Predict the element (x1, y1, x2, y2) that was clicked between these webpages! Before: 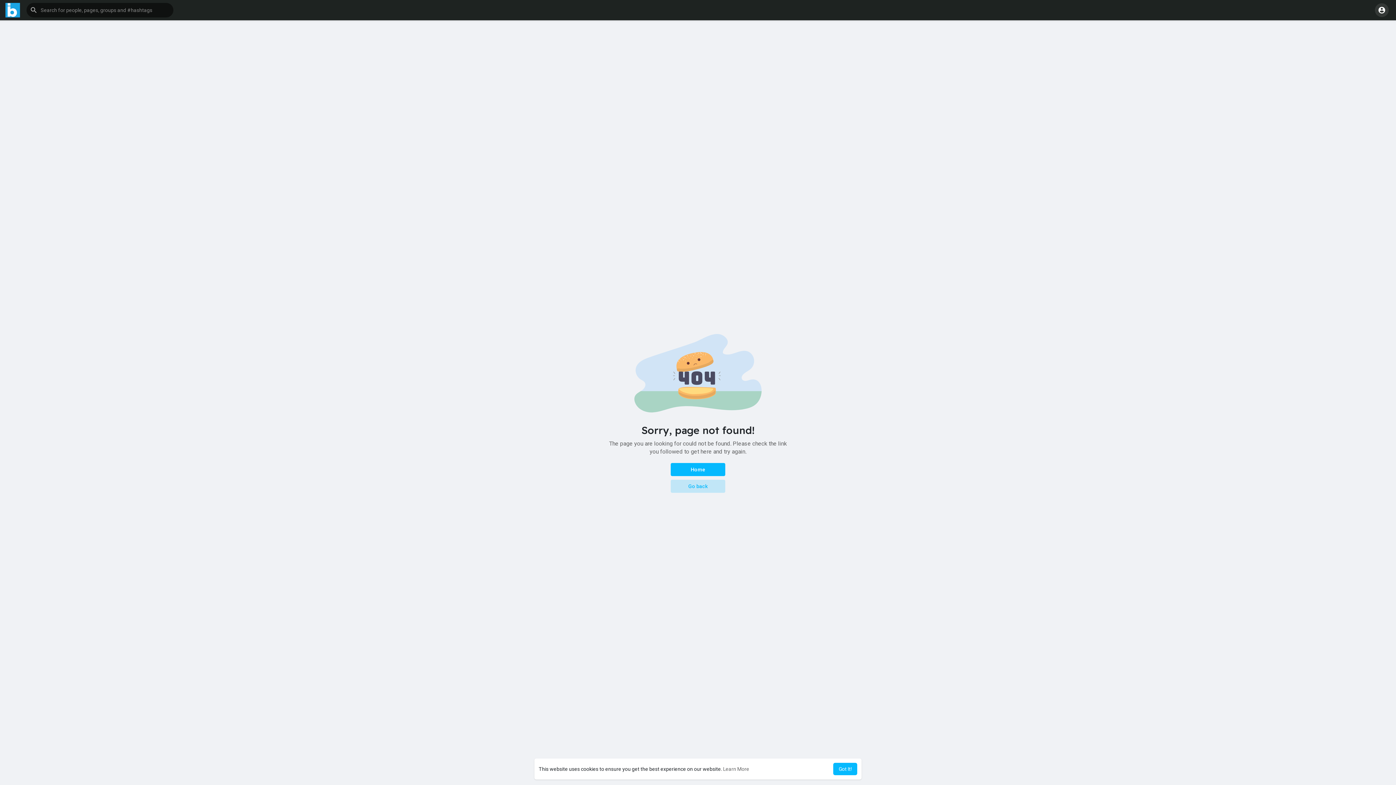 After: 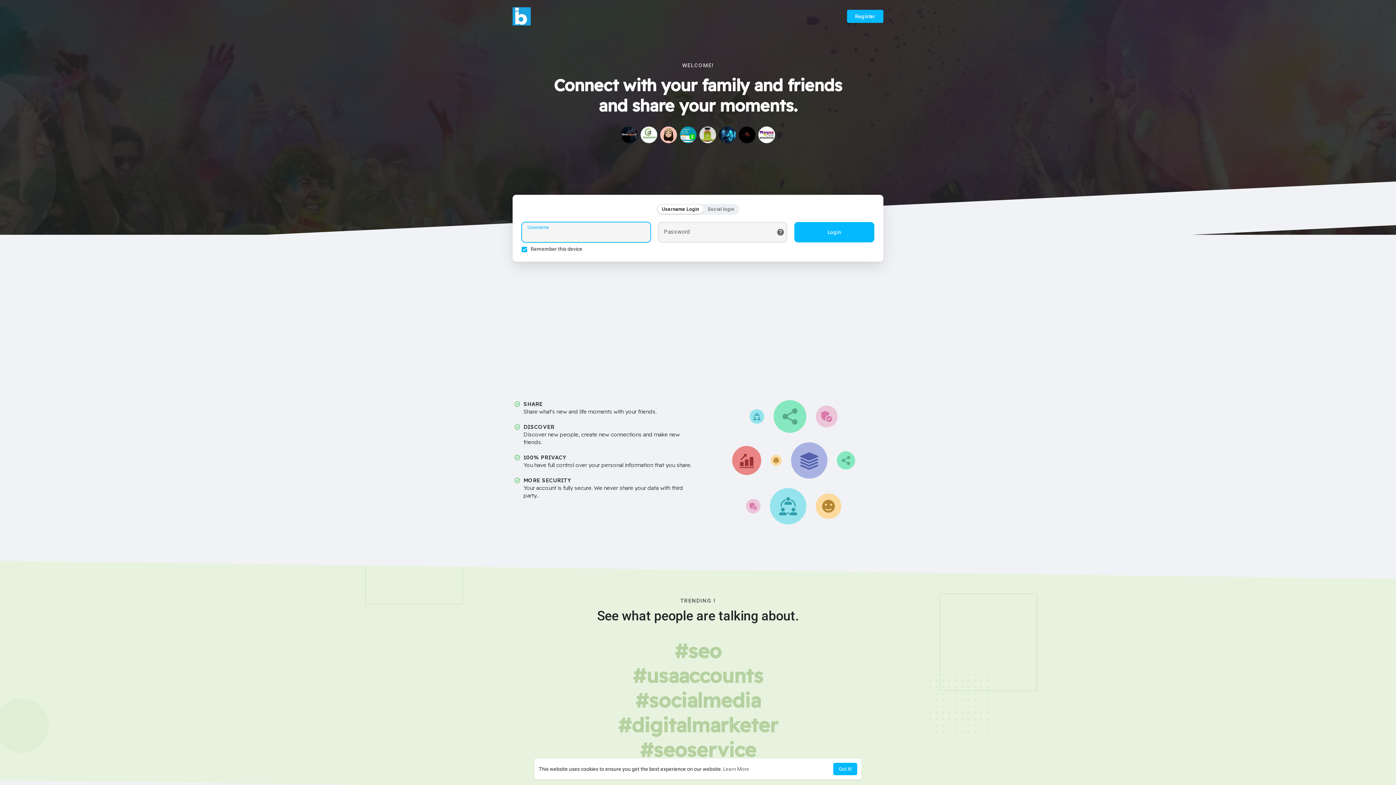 Action: bbox: (670, 463, 725, 476) label: Home